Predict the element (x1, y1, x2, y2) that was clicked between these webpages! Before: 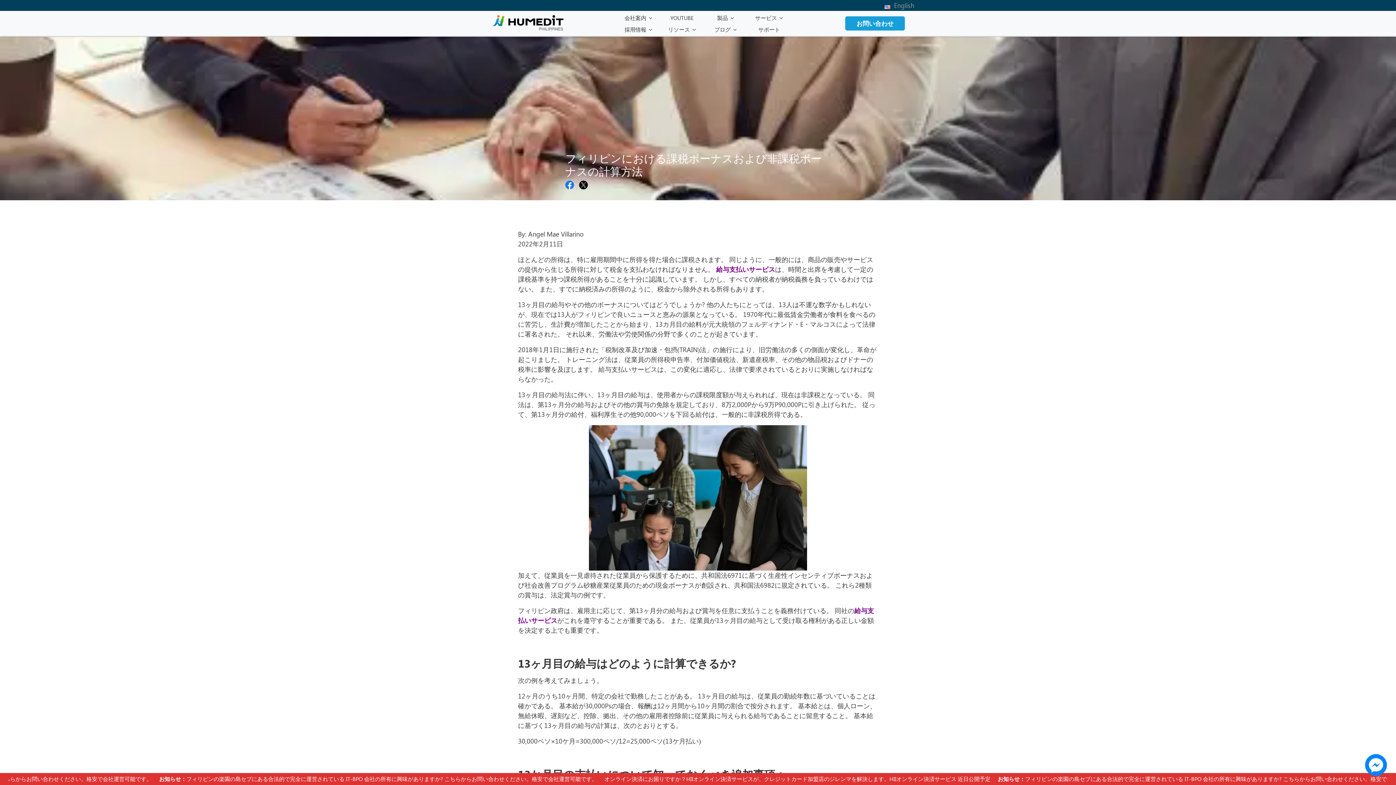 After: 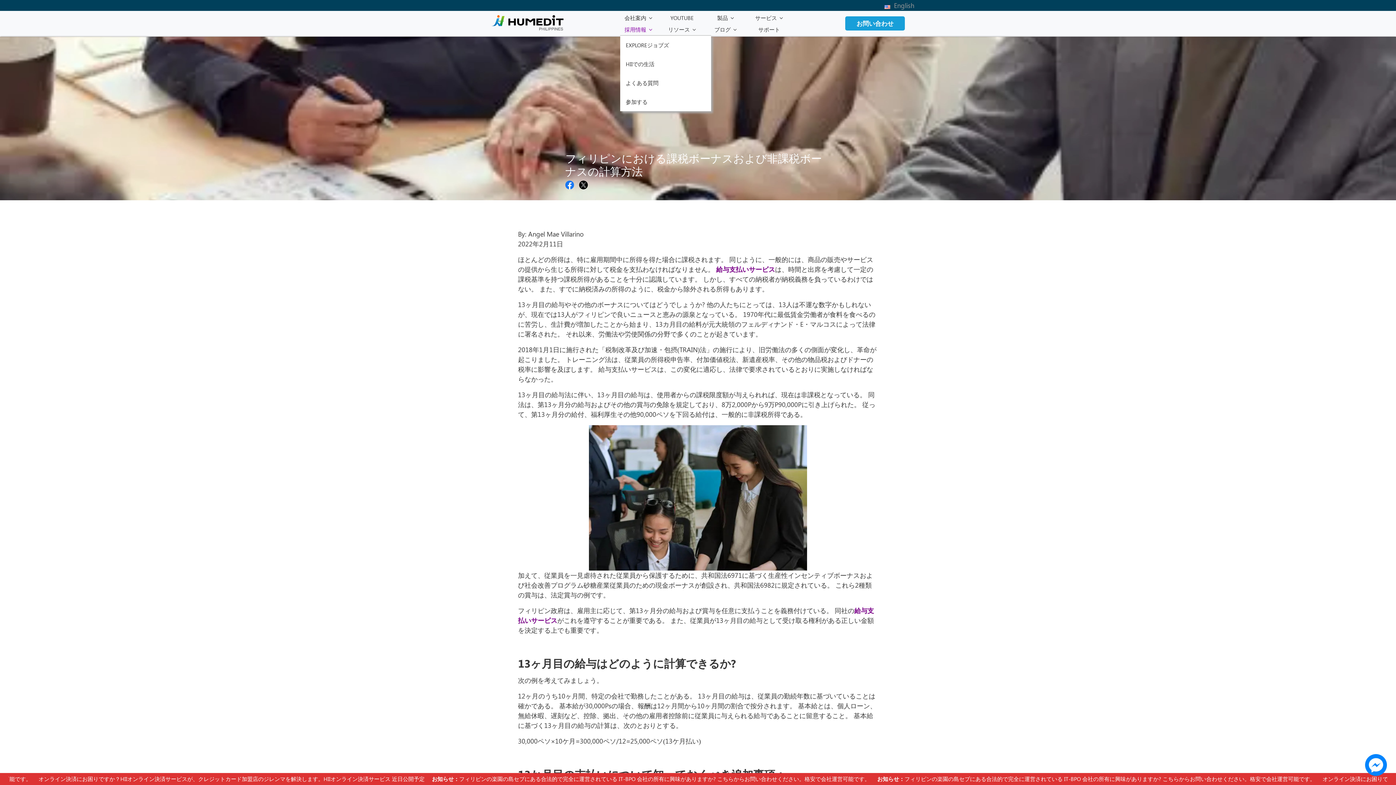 Action: bbox: (620, 23, 656, 35) label: 採用情報